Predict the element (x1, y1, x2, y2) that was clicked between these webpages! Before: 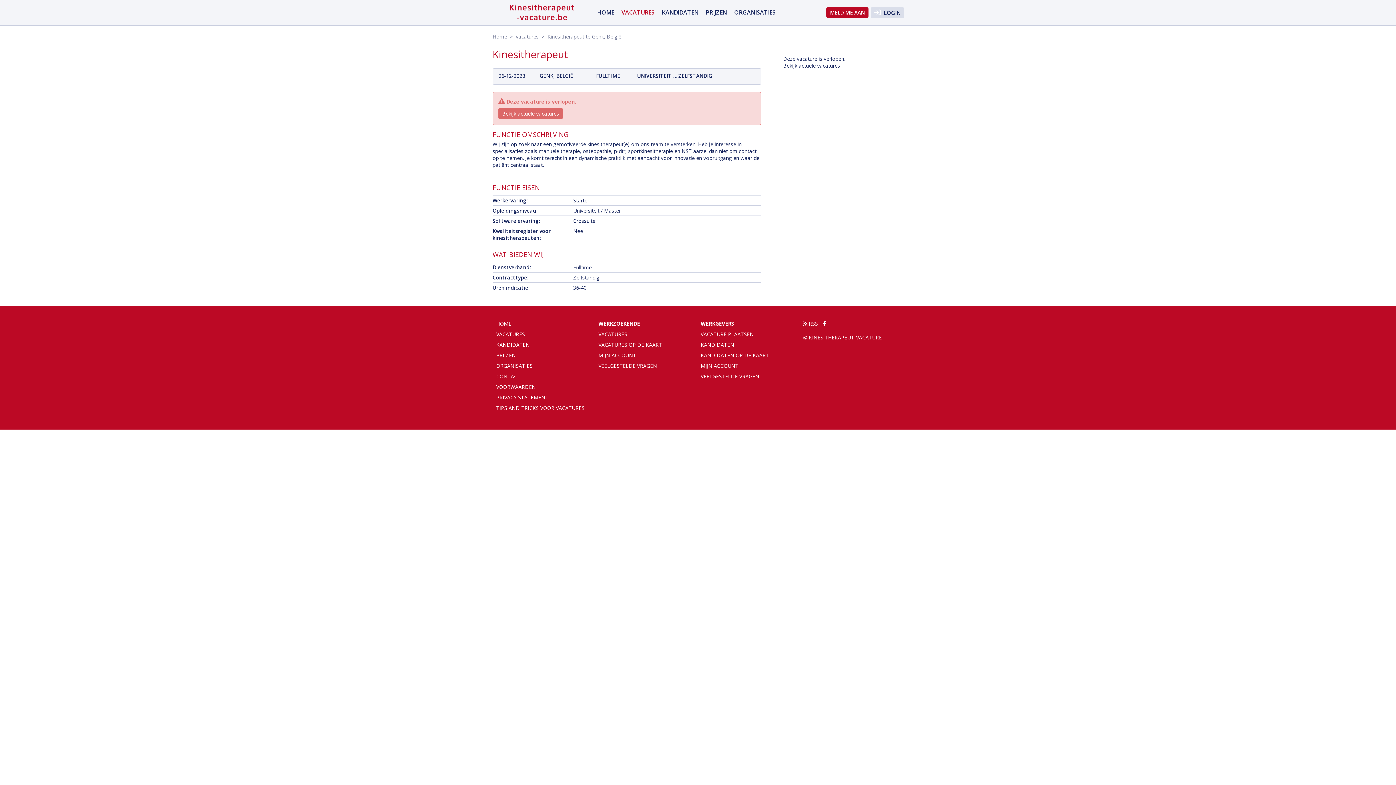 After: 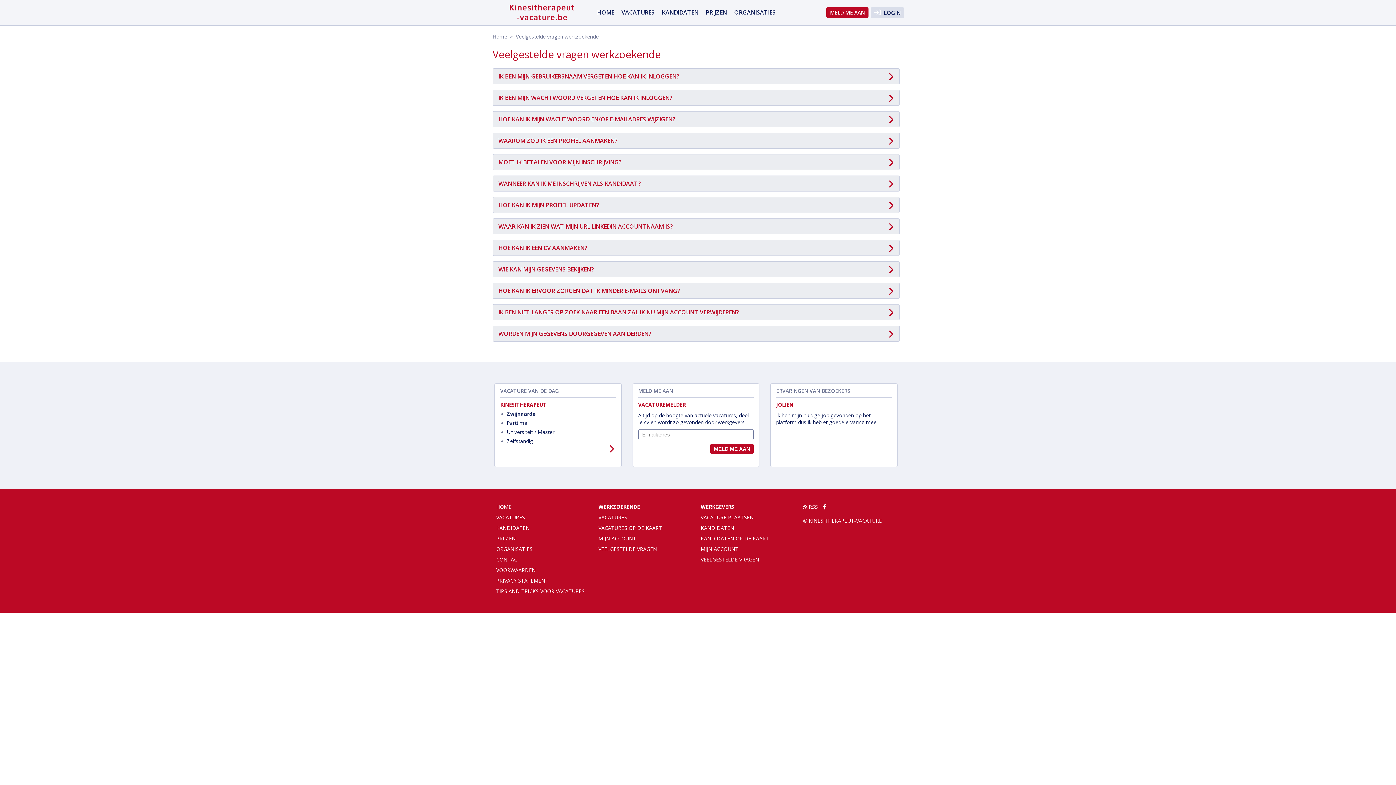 Action: bbox: (598, 362, 657, 369) label: VEELGESTELDE VRAGEN